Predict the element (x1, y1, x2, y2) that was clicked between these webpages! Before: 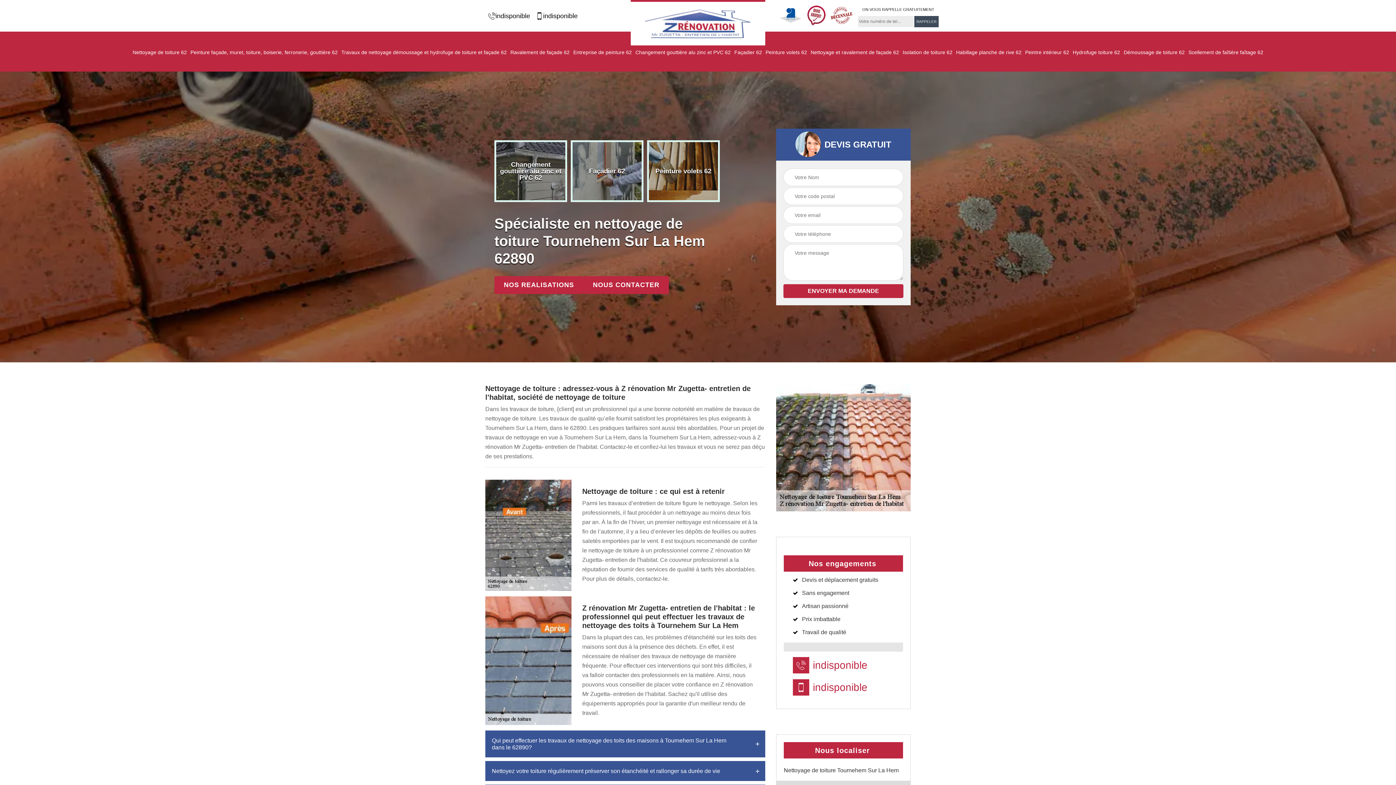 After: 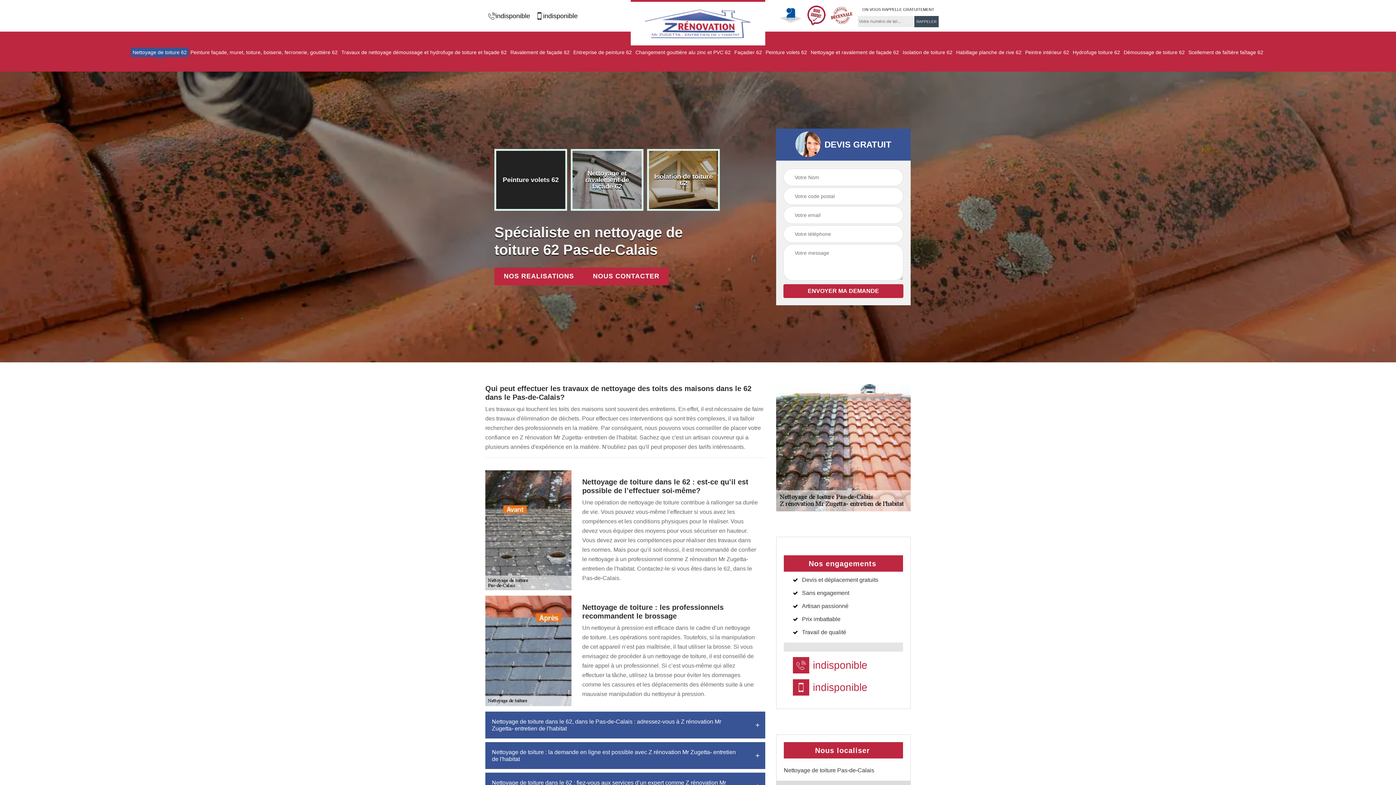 Action: bbox: (630, 0, 765, 45)